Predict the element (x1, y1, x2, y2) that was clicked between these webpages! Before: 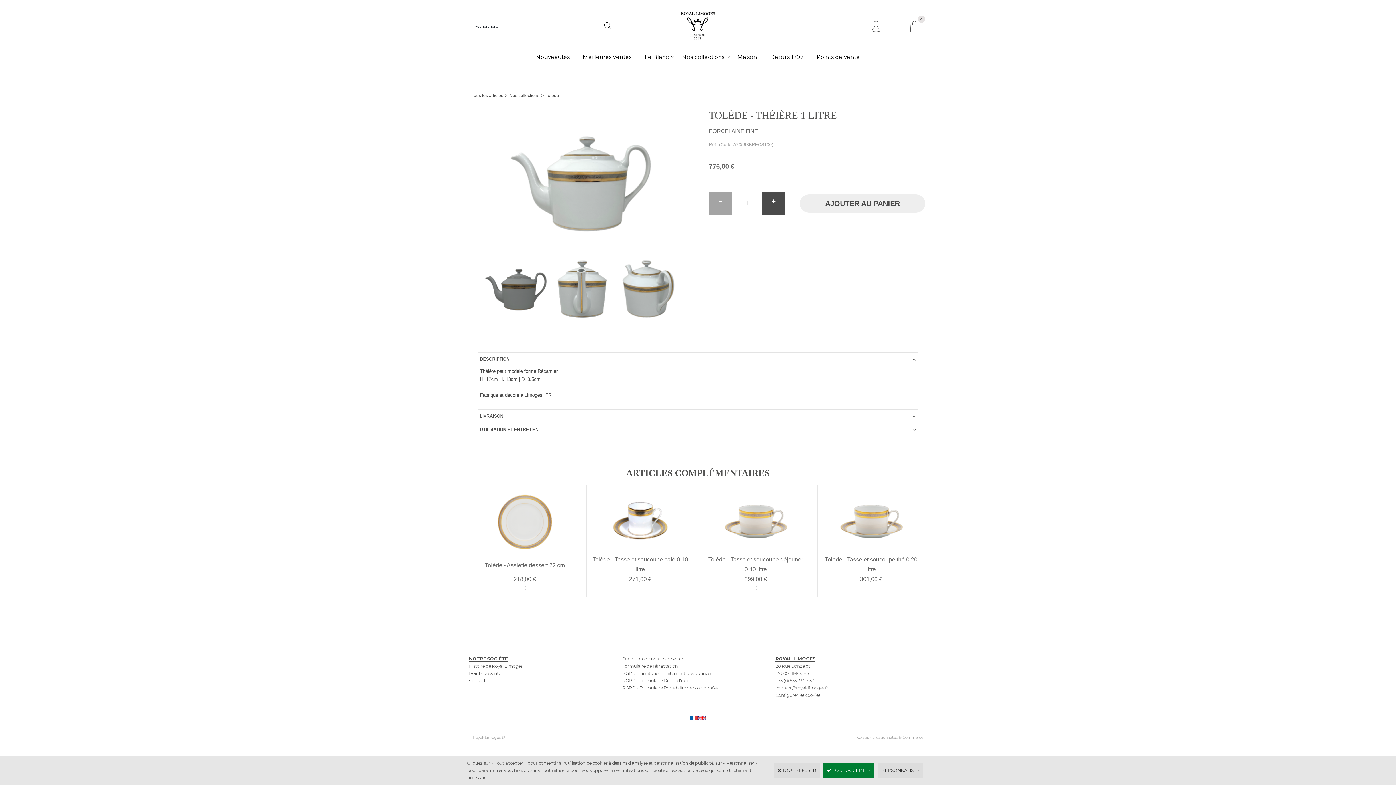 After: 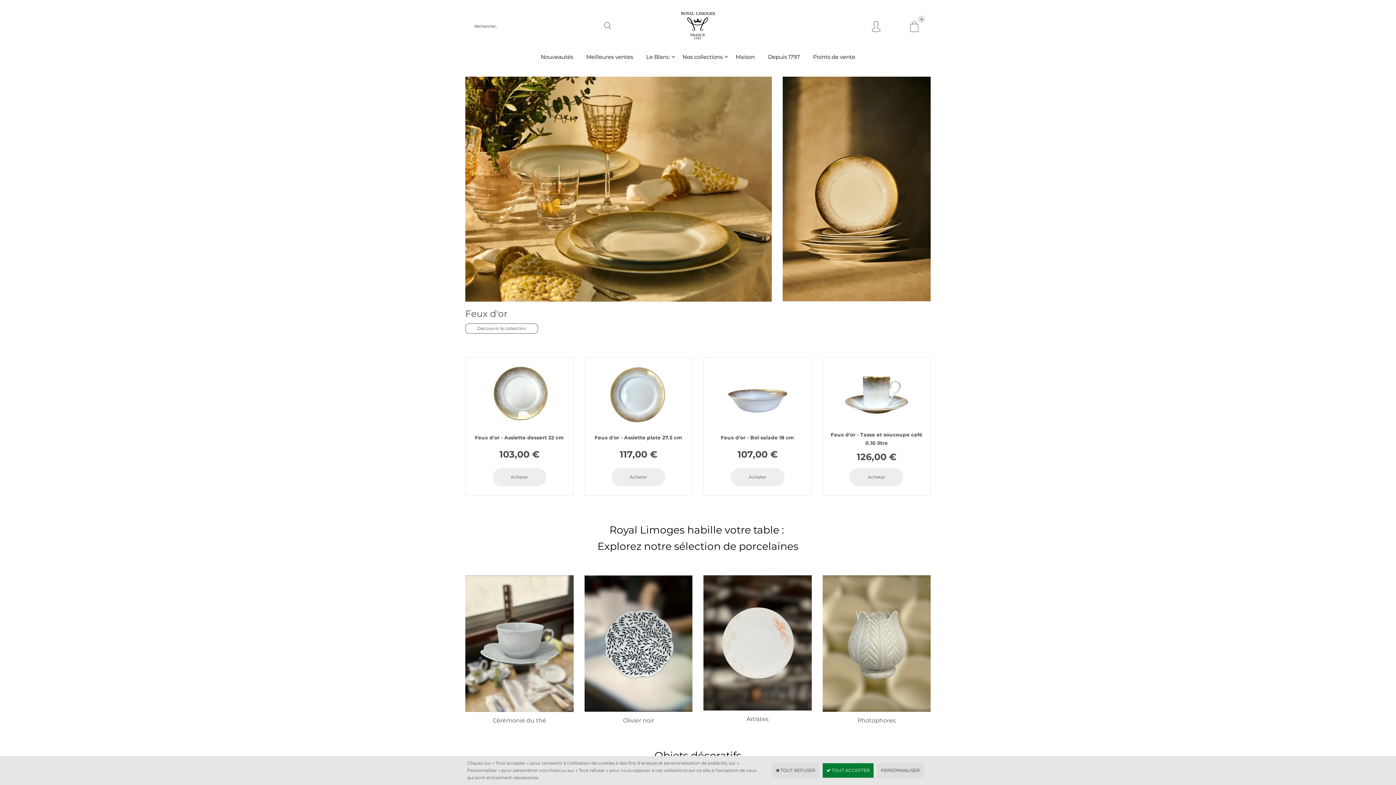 Action: bbox: (680, 35, 715, 41)